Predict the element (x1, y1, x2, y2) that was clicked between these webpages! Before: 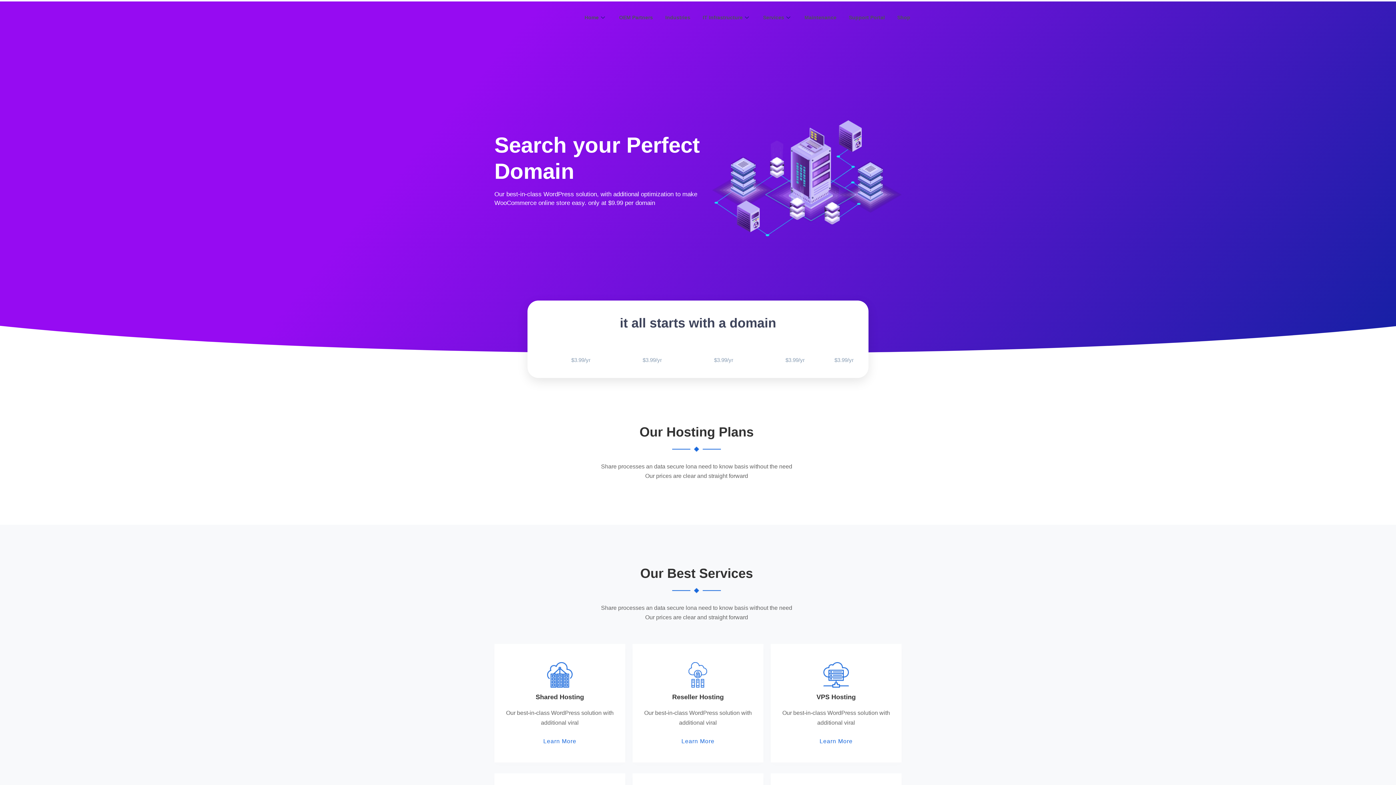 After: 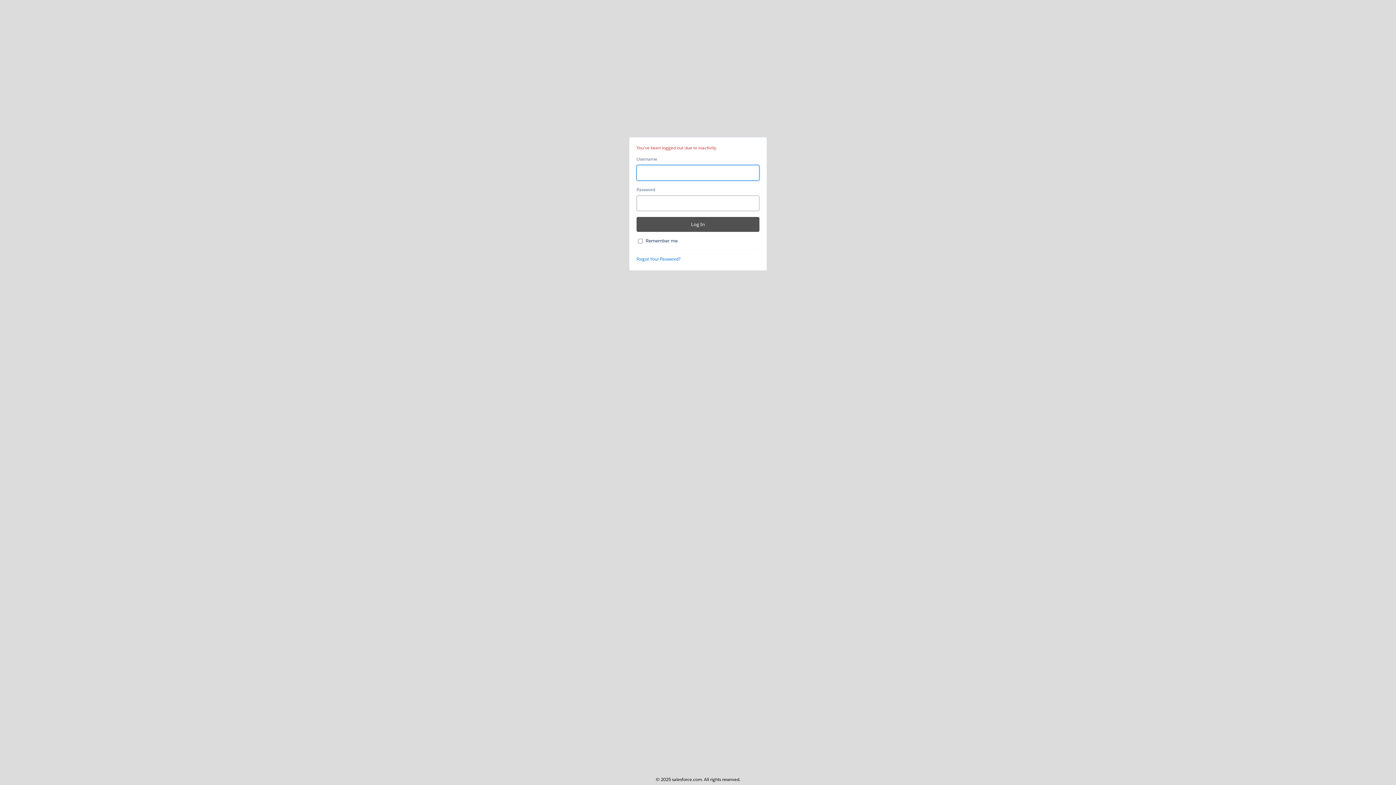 Action: bbox: (849, 12, 897, 23) label: Support Portal